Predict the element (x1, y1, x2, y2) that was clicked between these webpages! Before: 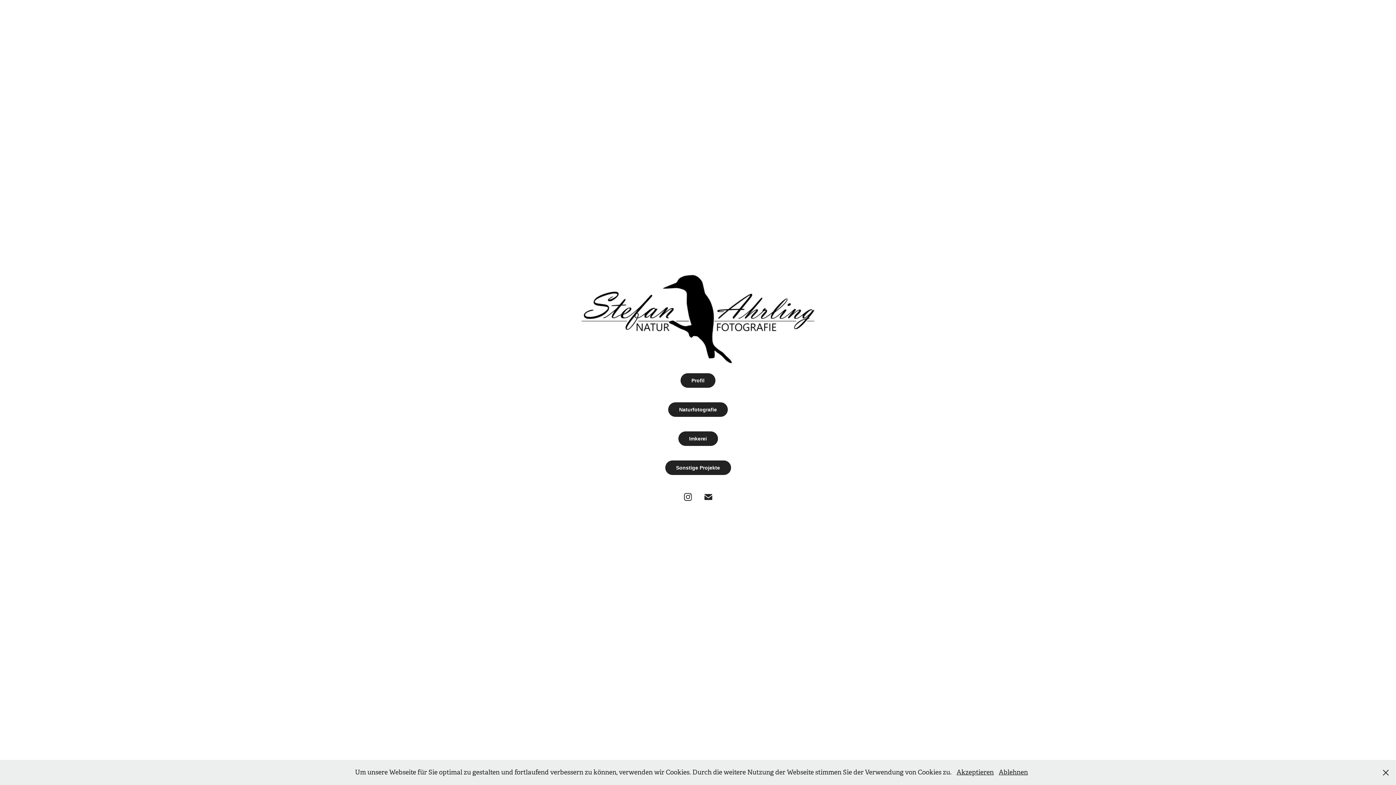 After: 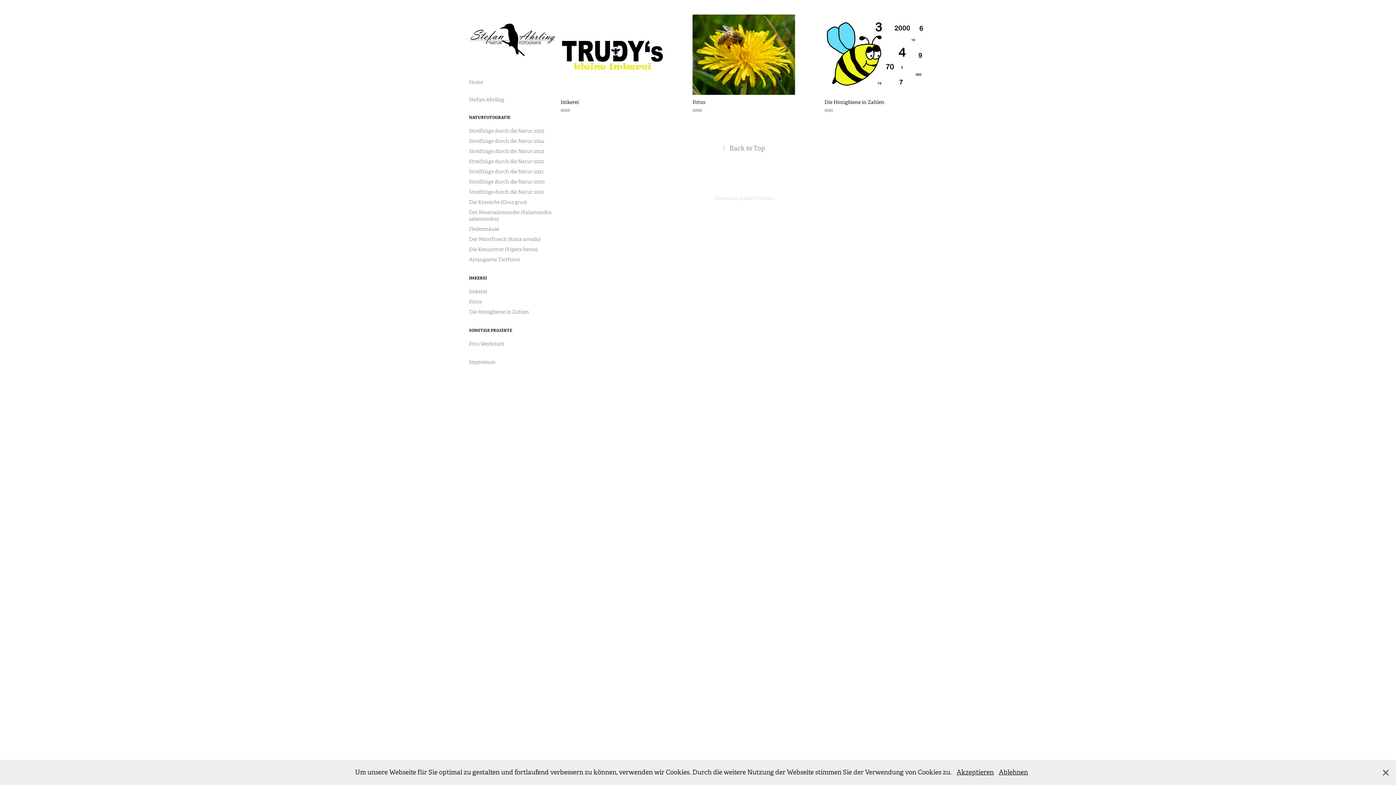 Action: label: Imkerei bbox: (678, 431, 718, 446)